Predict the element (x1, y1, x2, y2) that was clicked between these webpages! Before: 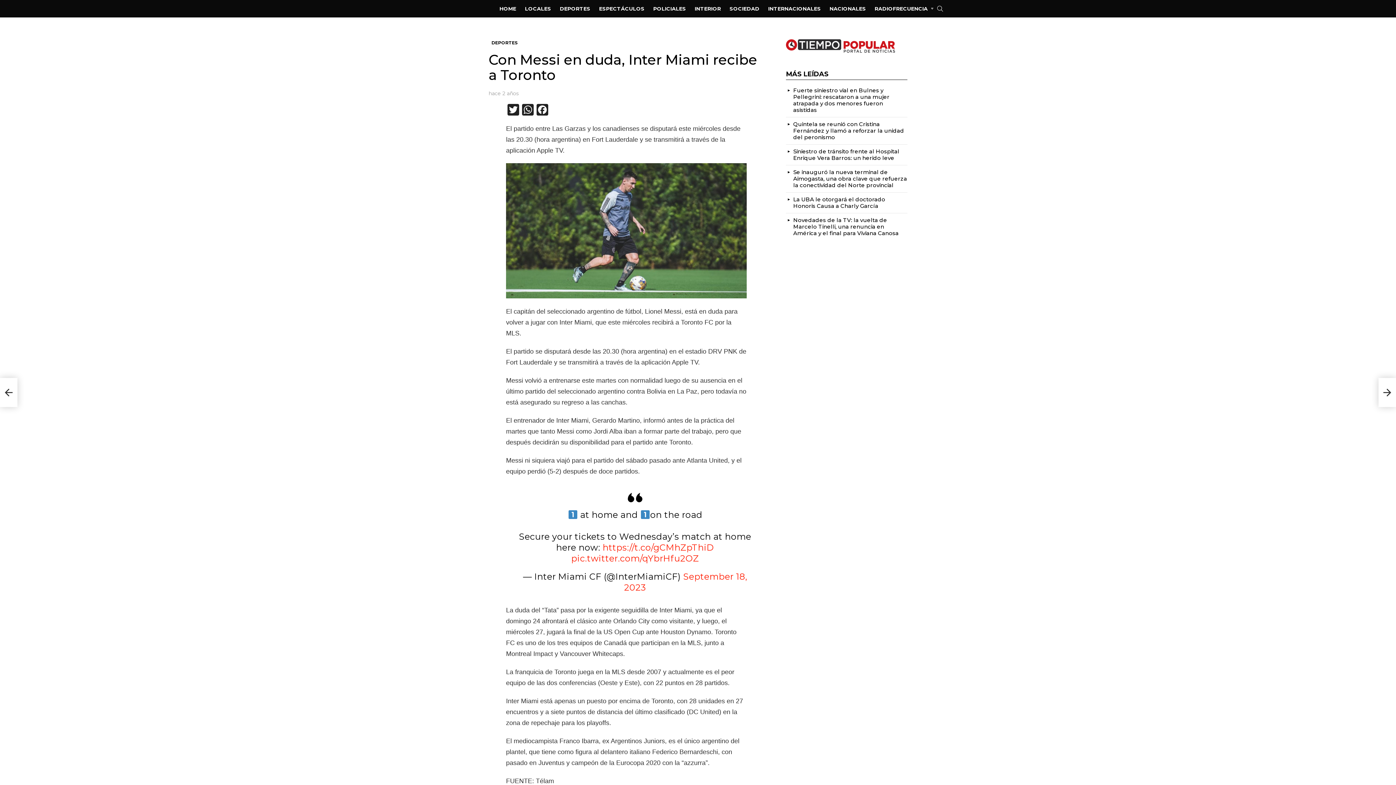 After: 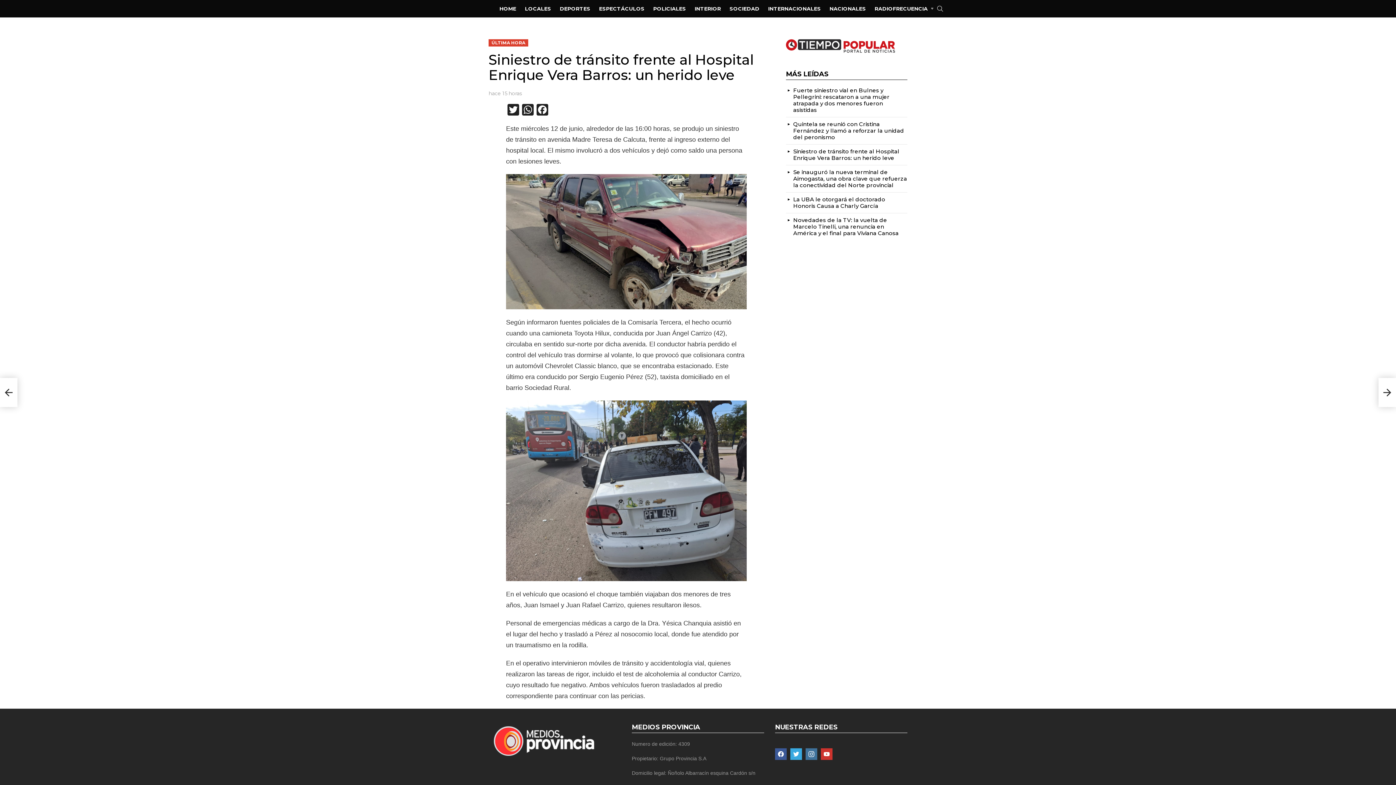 Action: label: Siniestro de tránsito frente al Hospital Enrique Vera Barros: un herido leve bbox: (793, 147, 899, 161)